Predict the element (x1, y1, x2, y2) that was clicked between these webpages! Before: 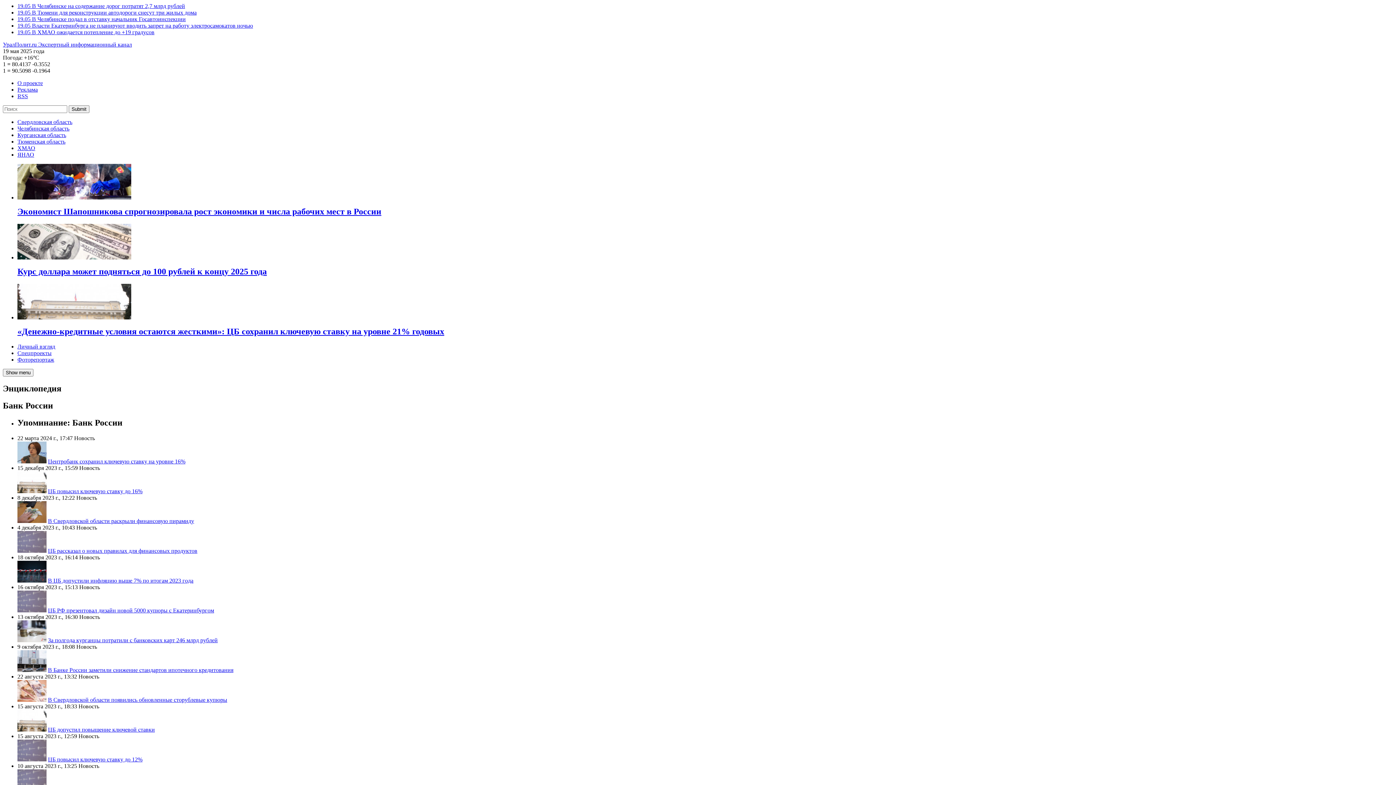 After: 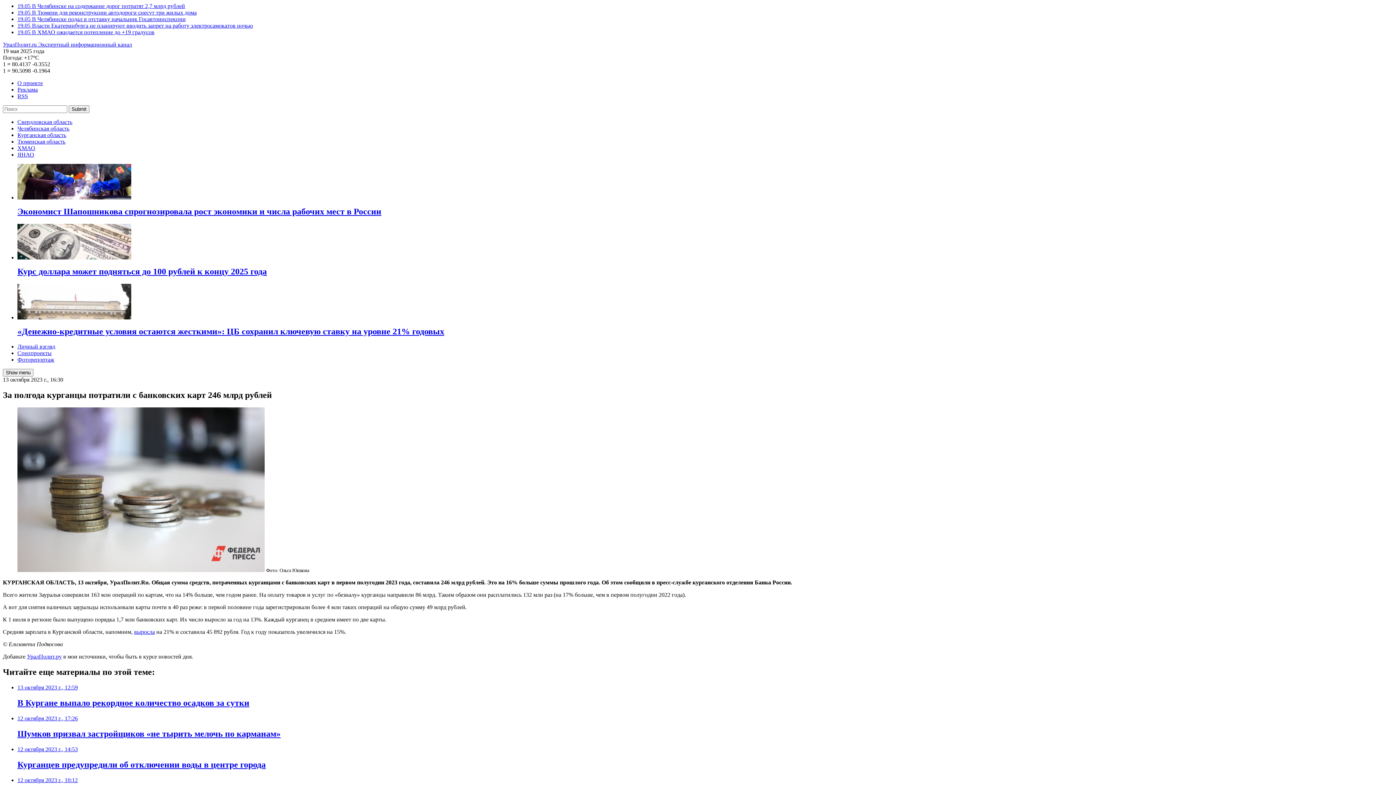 Action: bbox: (48, 637, 217, 643) label: За полгода курганцы потратили с банковских карт 246 млрд рублей